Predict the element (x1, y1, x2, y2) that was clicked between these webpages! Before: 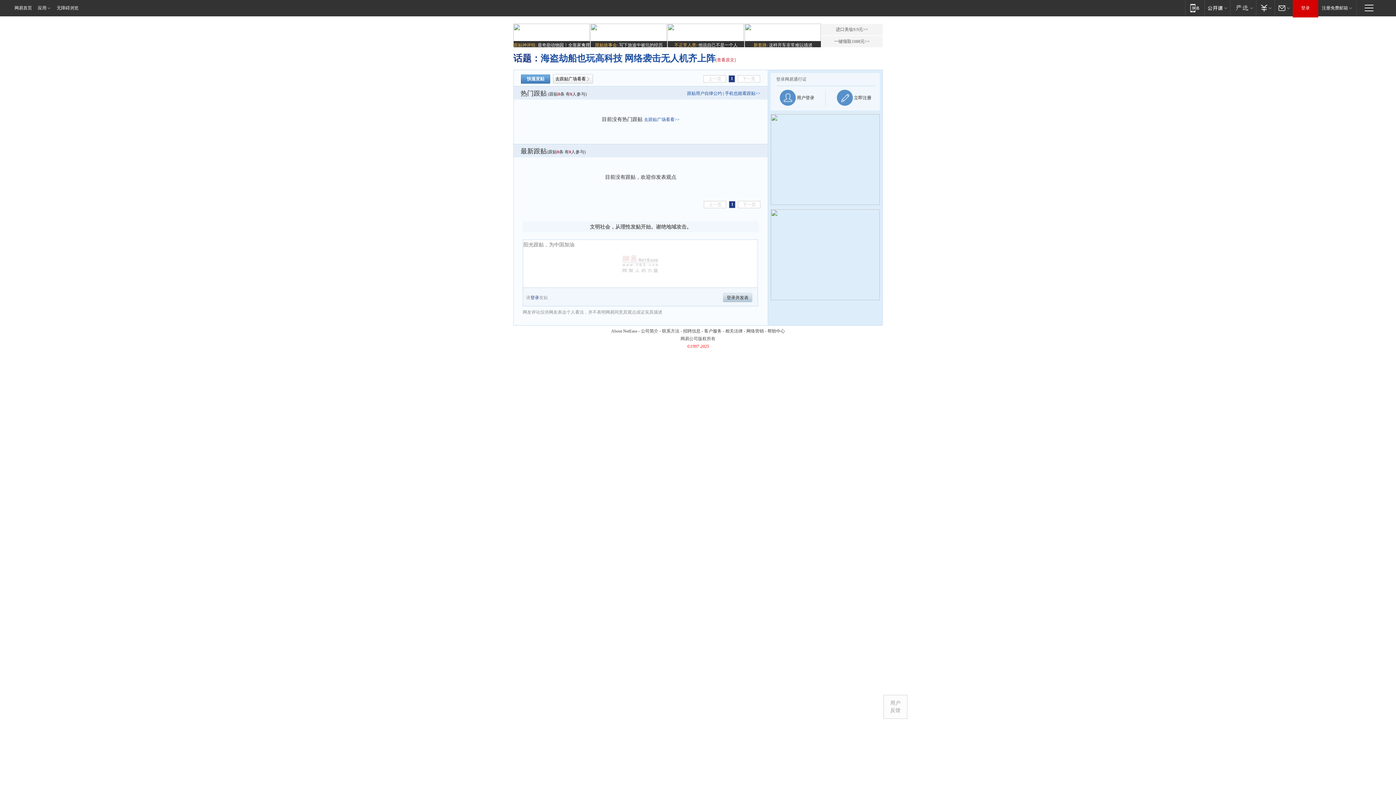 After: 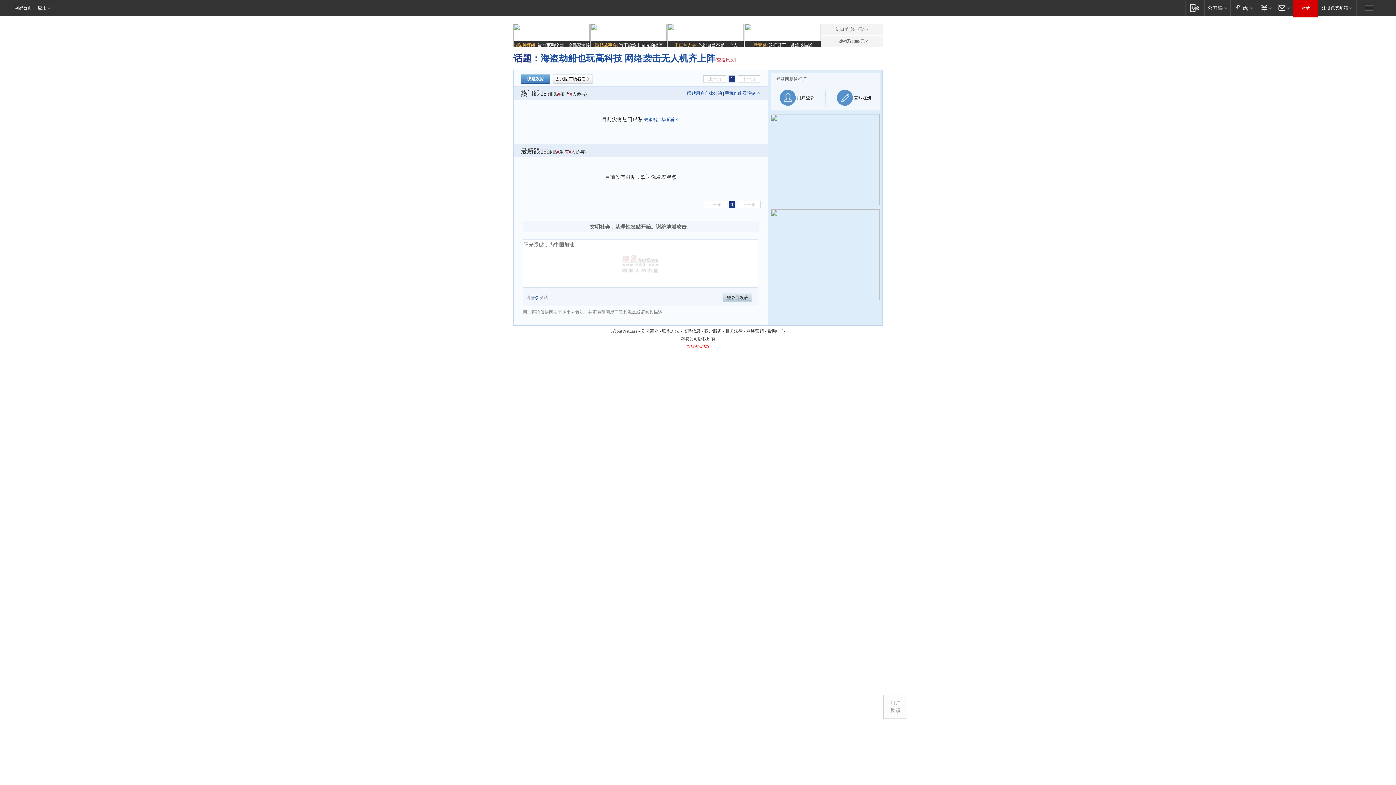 Action: label: 无障碍浏览 bbox: (55, 0, 78, 16)